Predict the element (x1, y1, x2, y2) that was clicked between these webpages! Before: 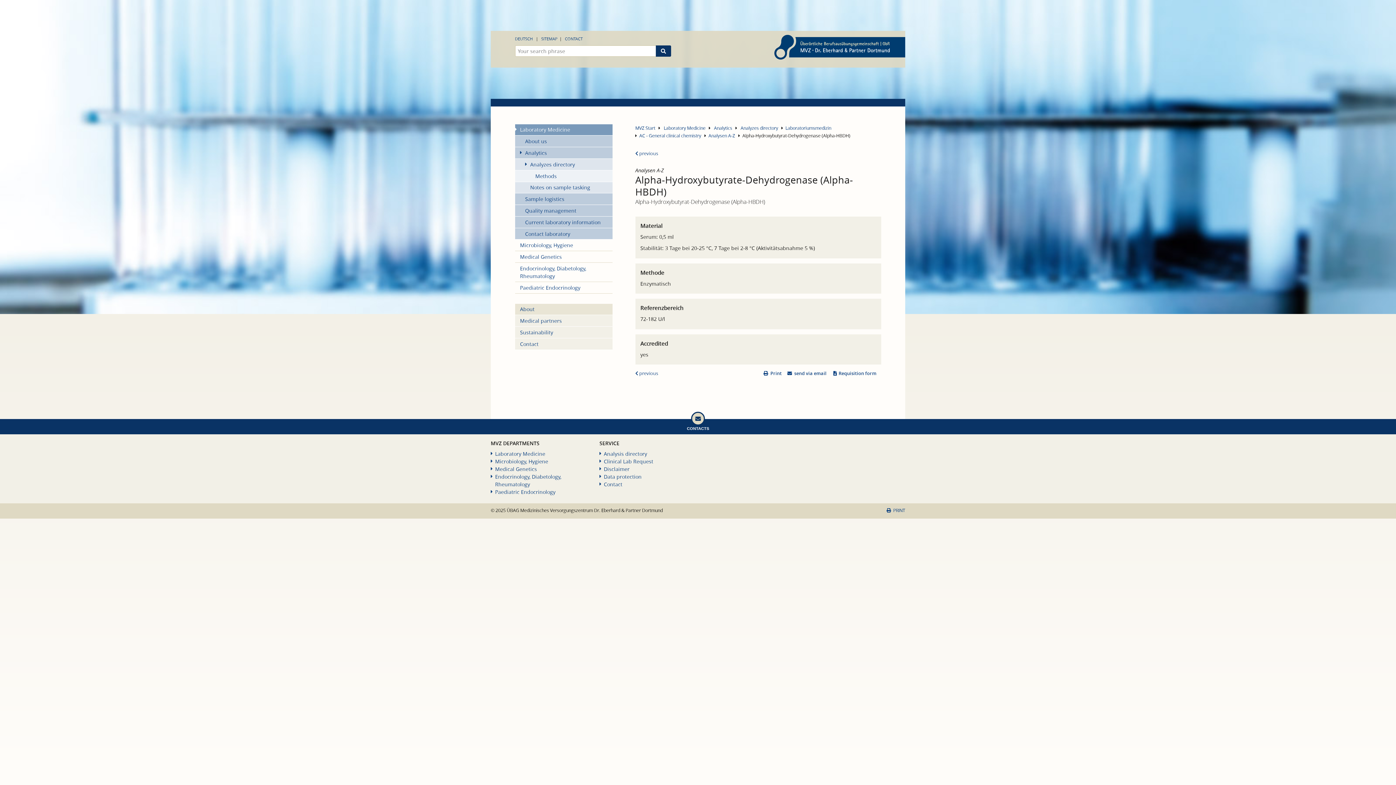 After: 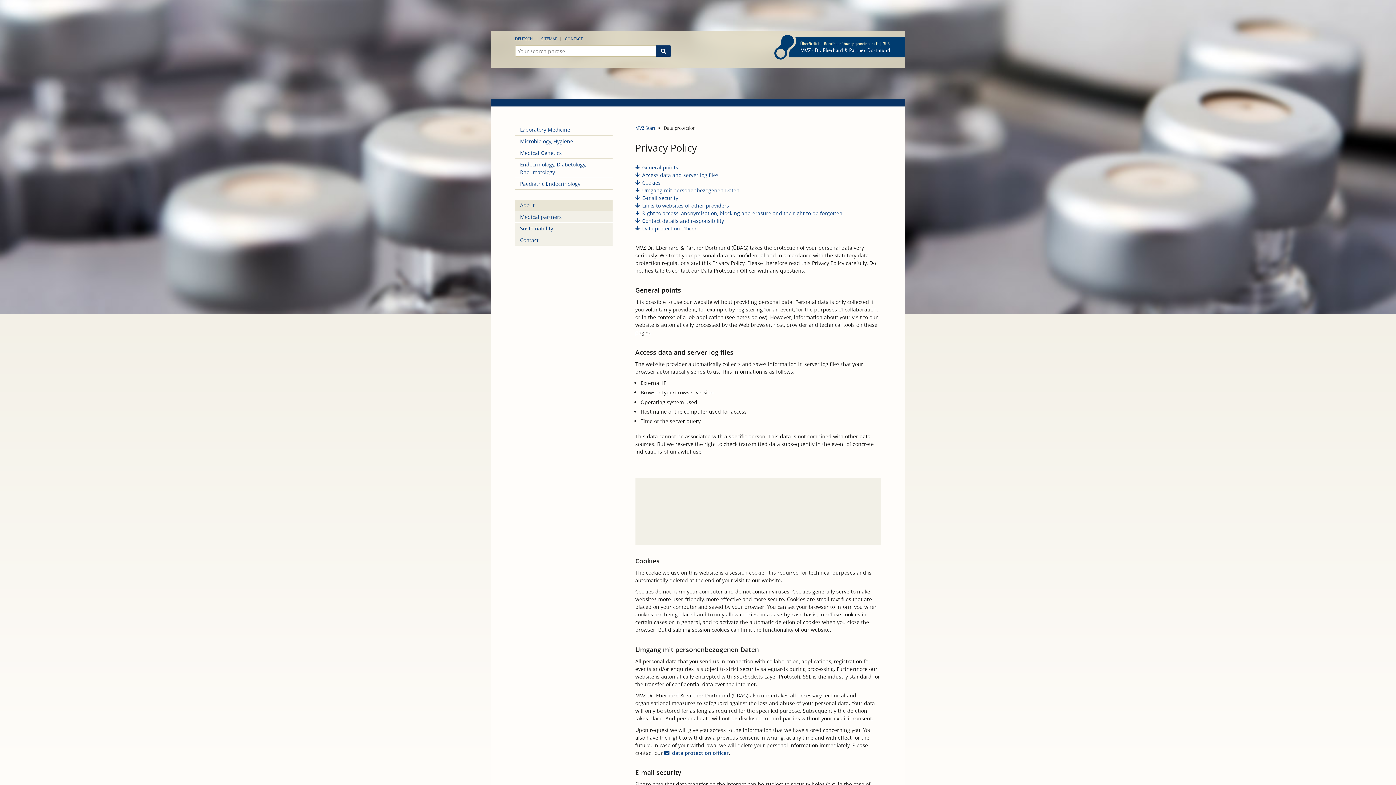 Action: label: Data protection bbox: (599, 472, 693, 480)